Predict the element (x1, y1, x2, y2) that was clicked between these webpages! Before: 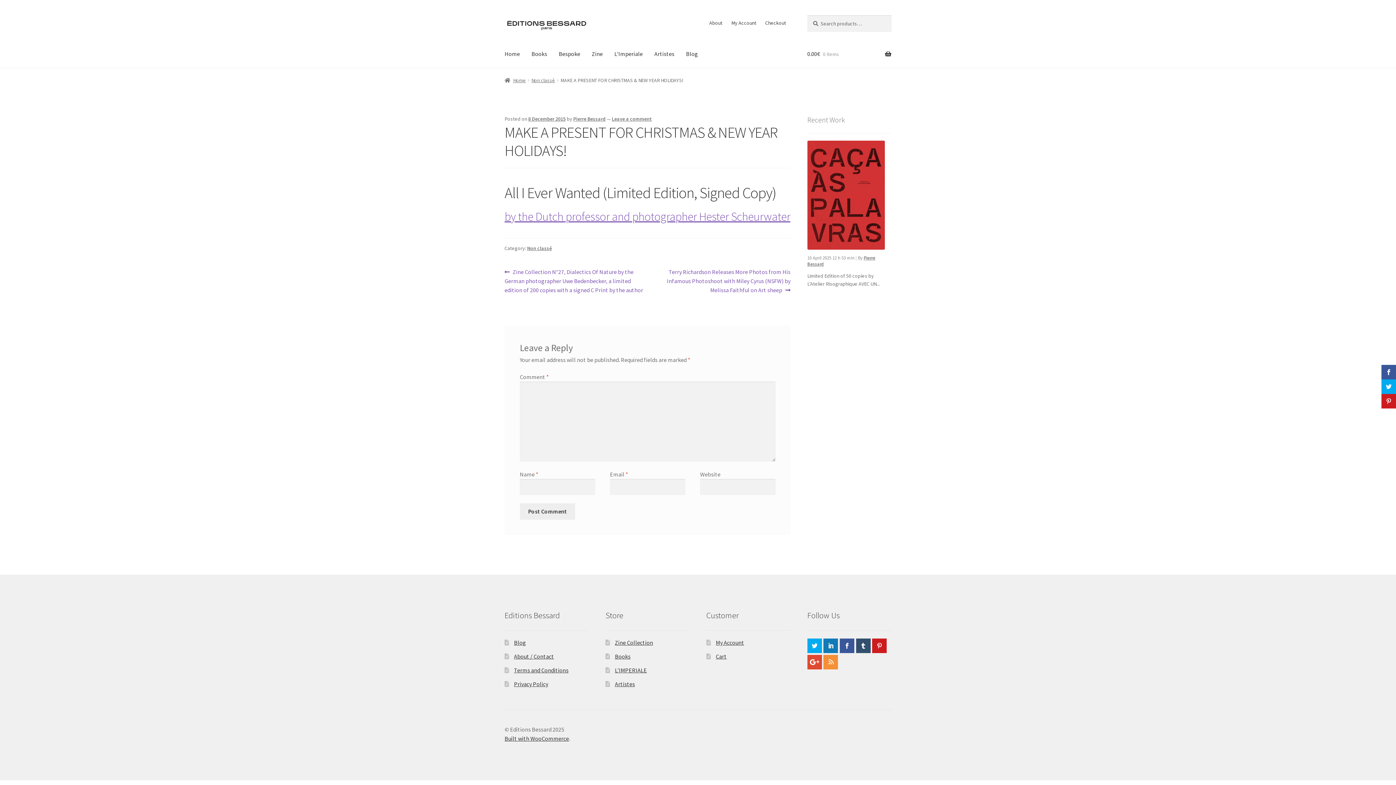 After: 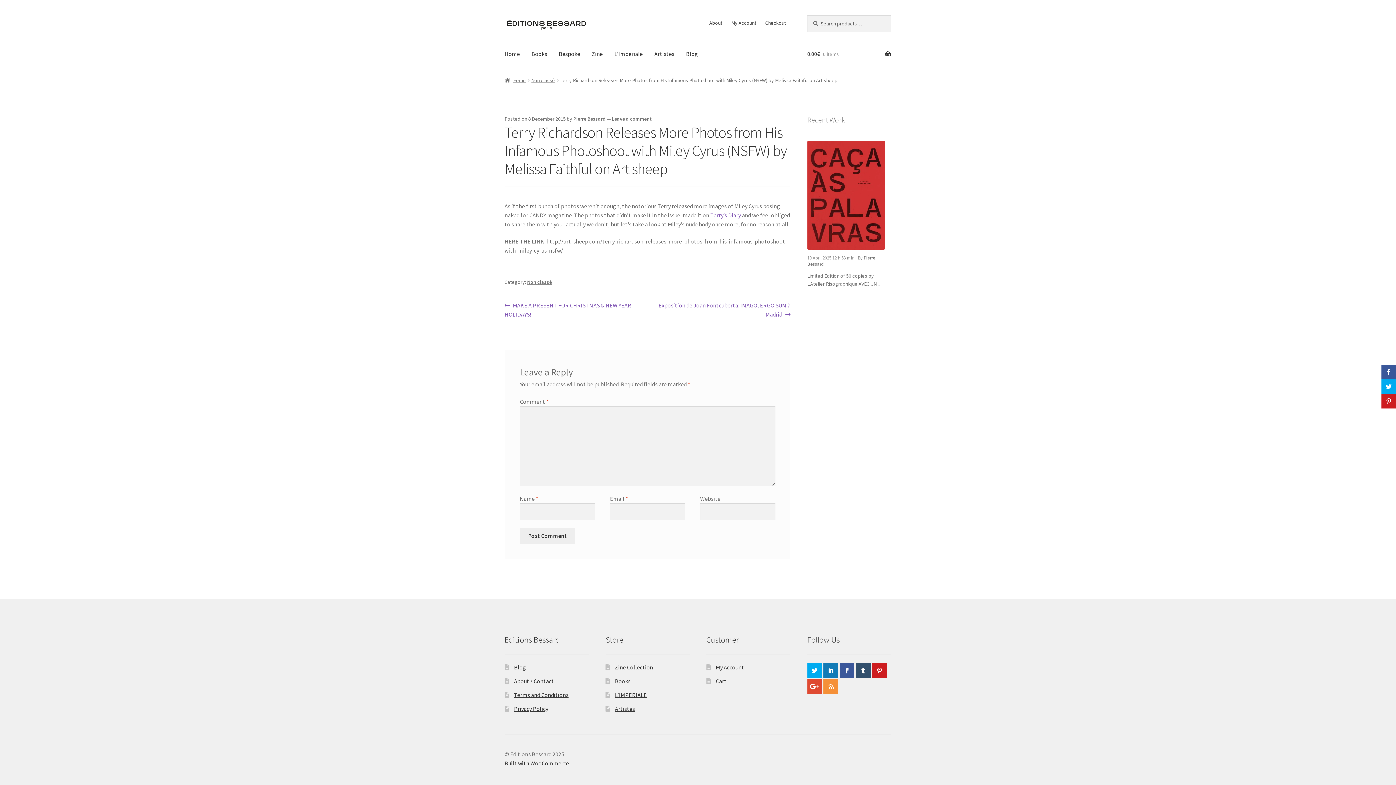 Action: bbox: (647, 267, 790, 294) label: Next post:
Terry Richardson Releases More Photos from His Infamous Photoshoot with Miley Cyrus (NSFW) by Melissa Faithful on Art sheep